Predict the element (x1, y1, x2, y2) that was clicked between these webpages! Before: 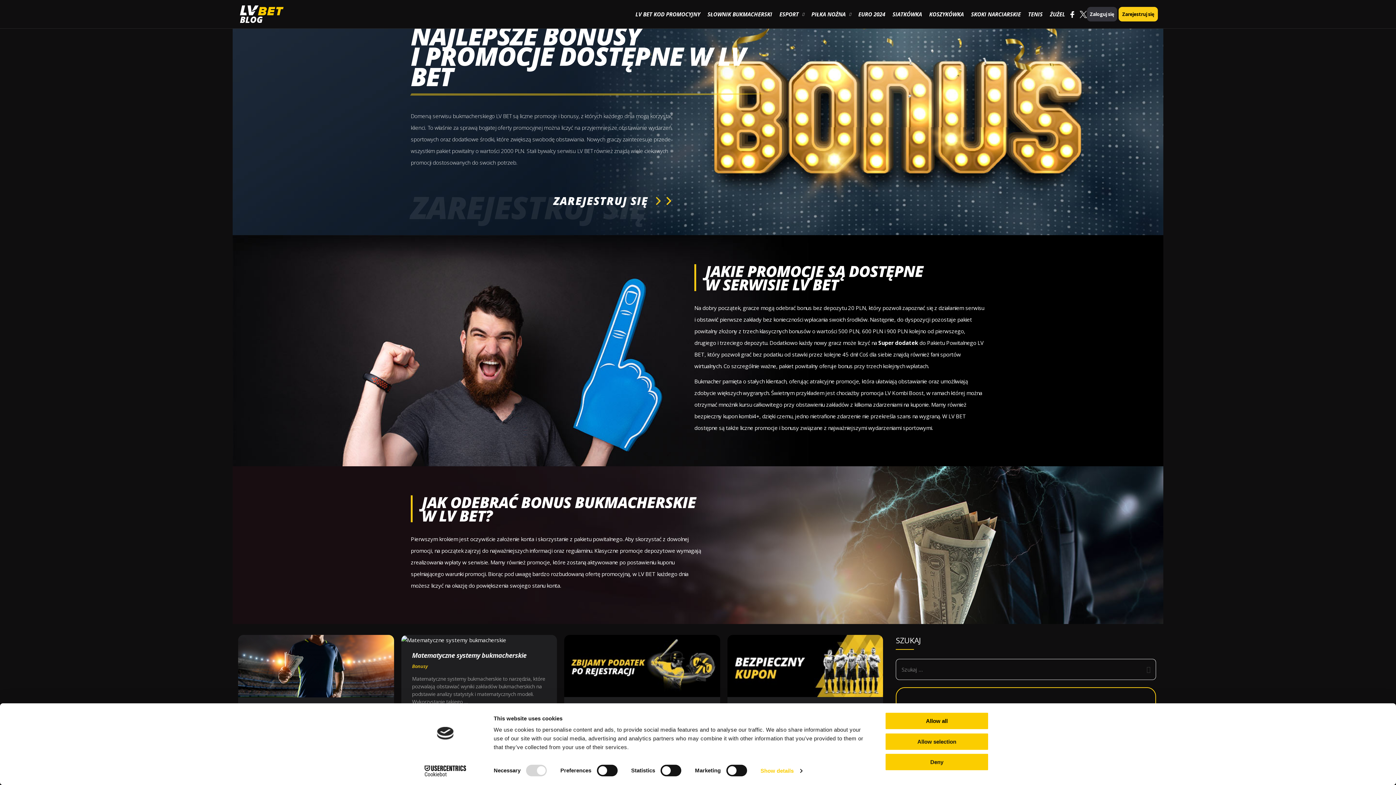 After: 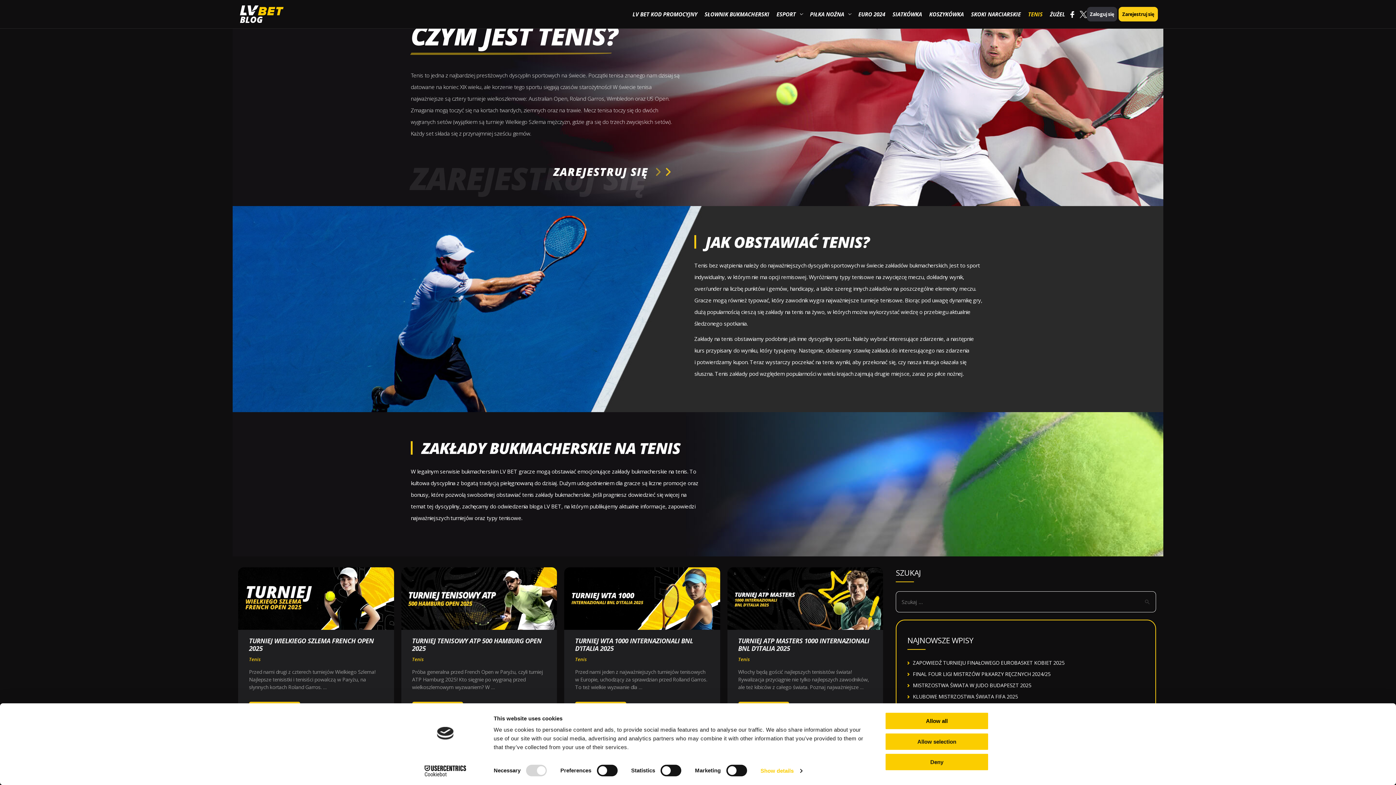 Action: bbox: (1024, 0, 1046, 28) label: TENIS